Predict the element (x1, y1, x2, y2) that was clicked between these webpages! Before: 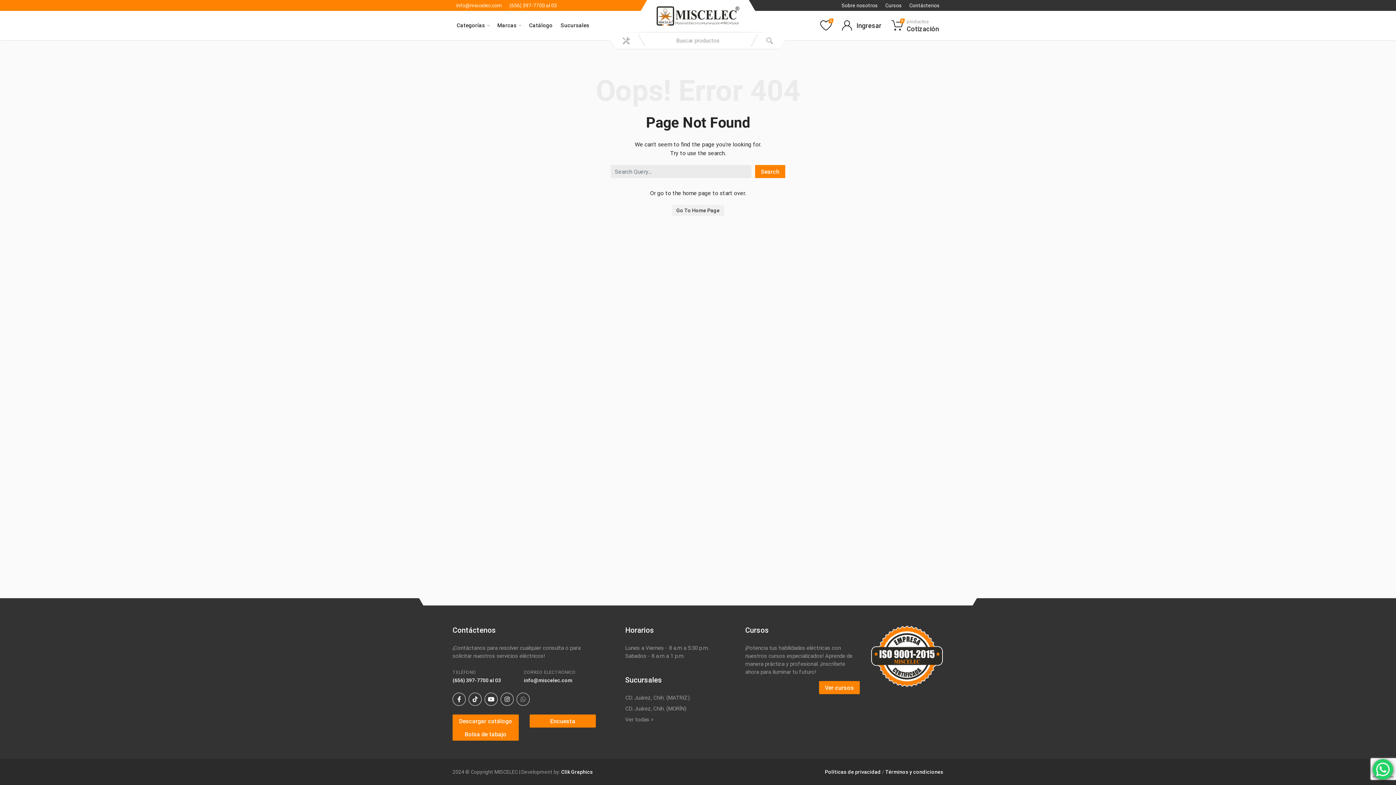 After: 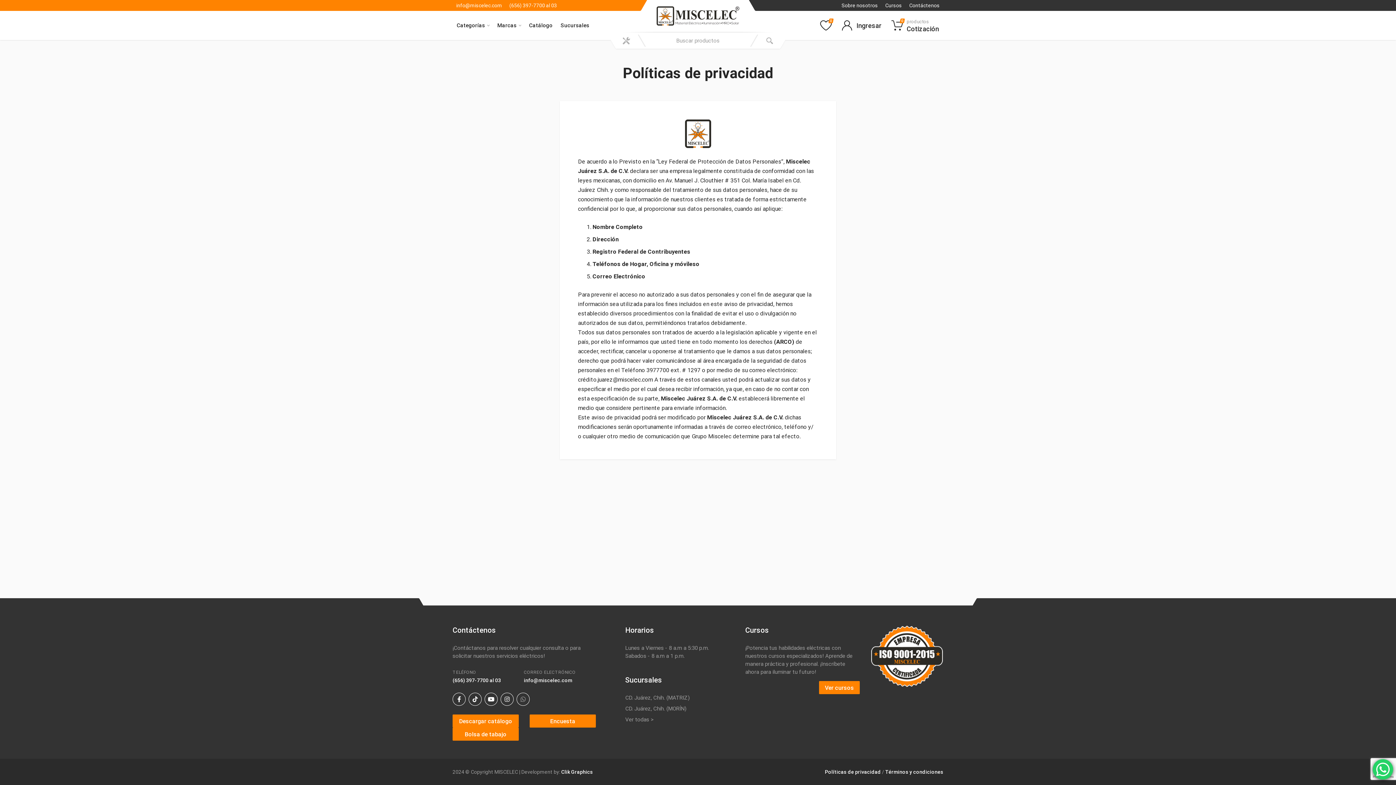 Action: bbox: (825, 769, 881, 775) label: Políticas de privacidad